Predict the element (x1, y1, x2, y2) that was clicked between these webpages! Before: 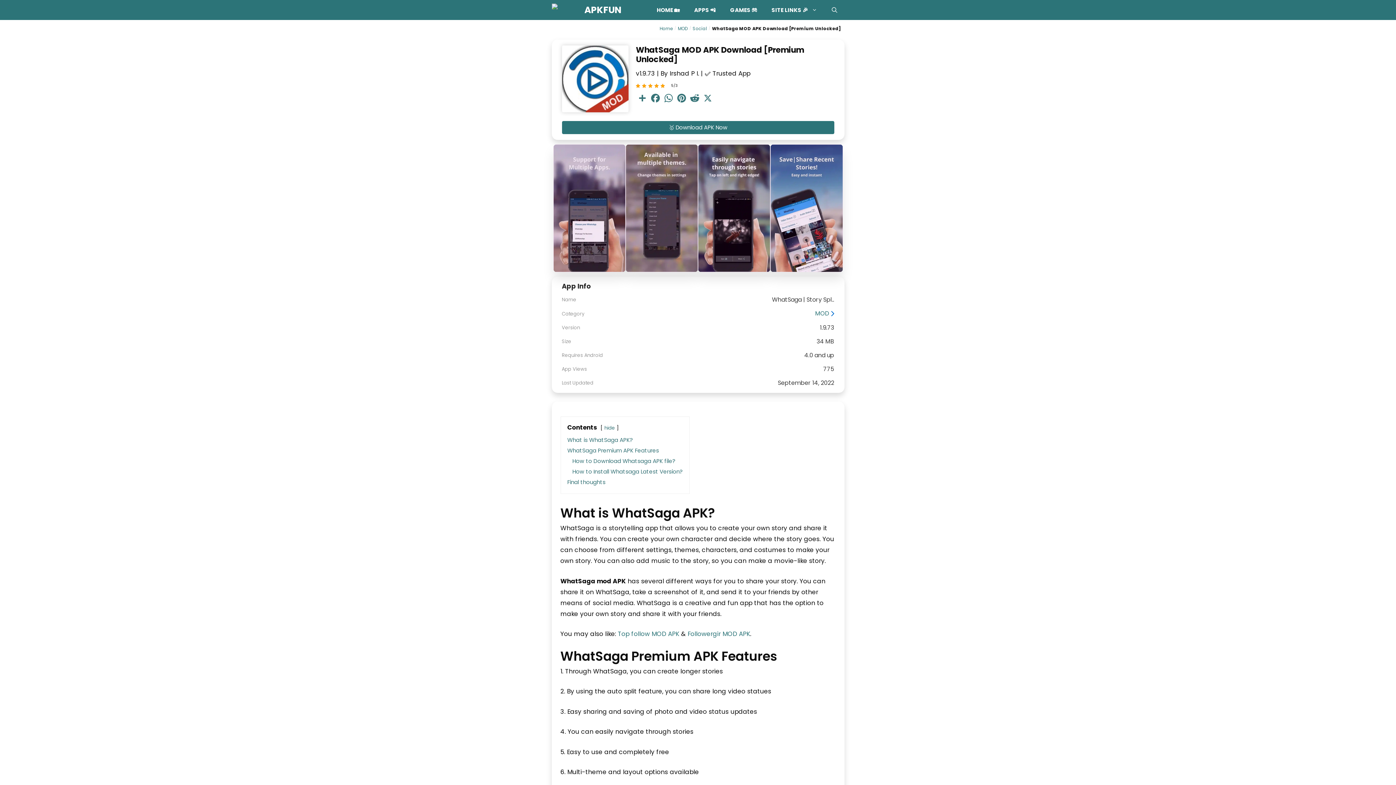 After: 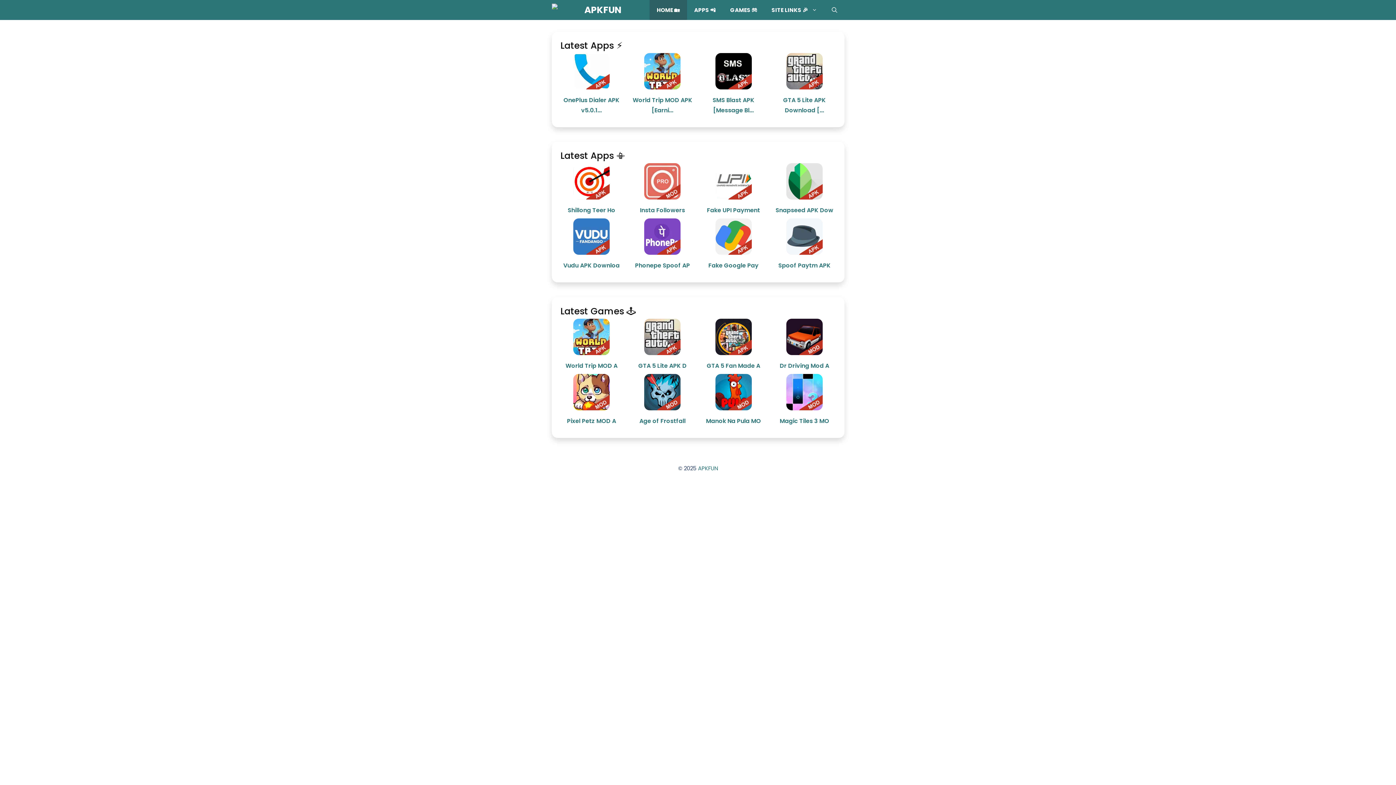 Action: bbox: (551, 0, 584, 20)